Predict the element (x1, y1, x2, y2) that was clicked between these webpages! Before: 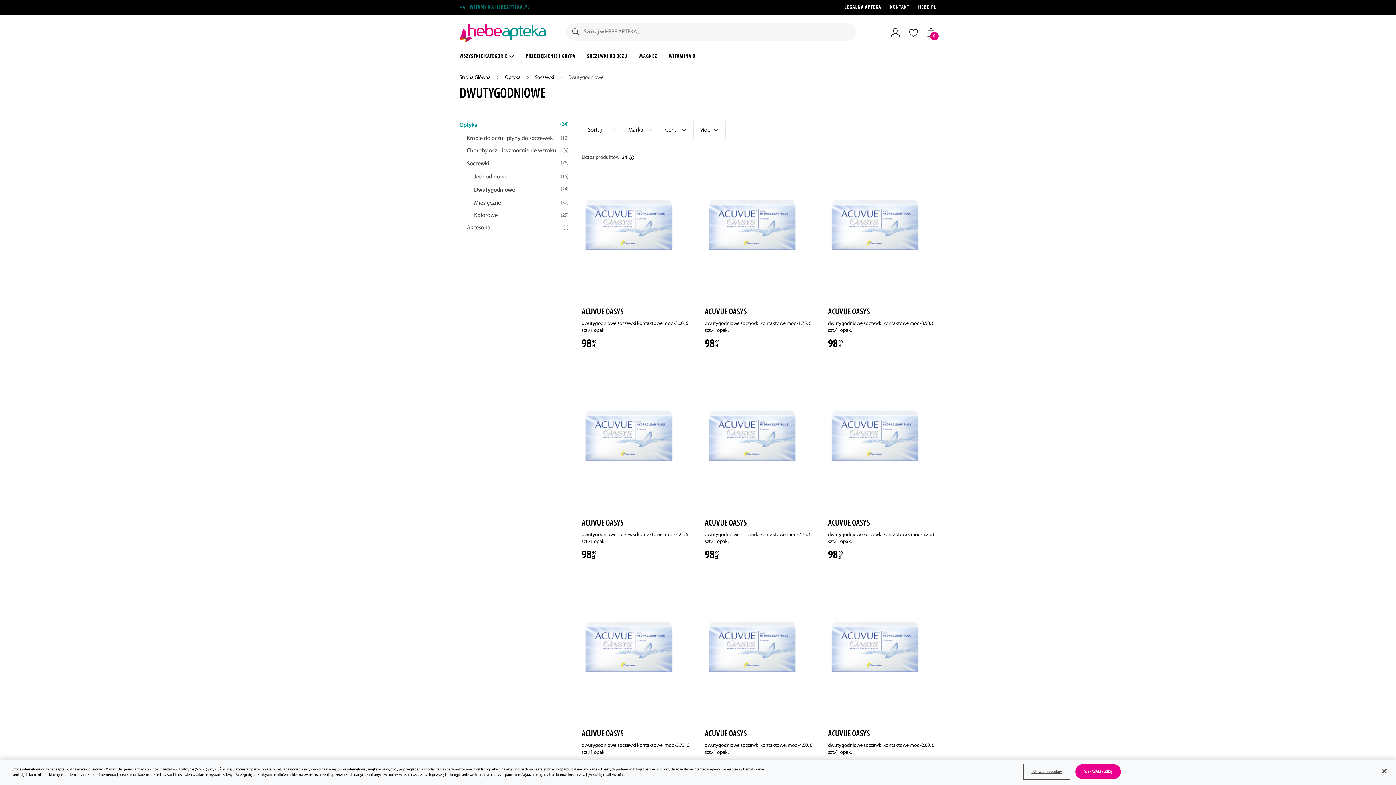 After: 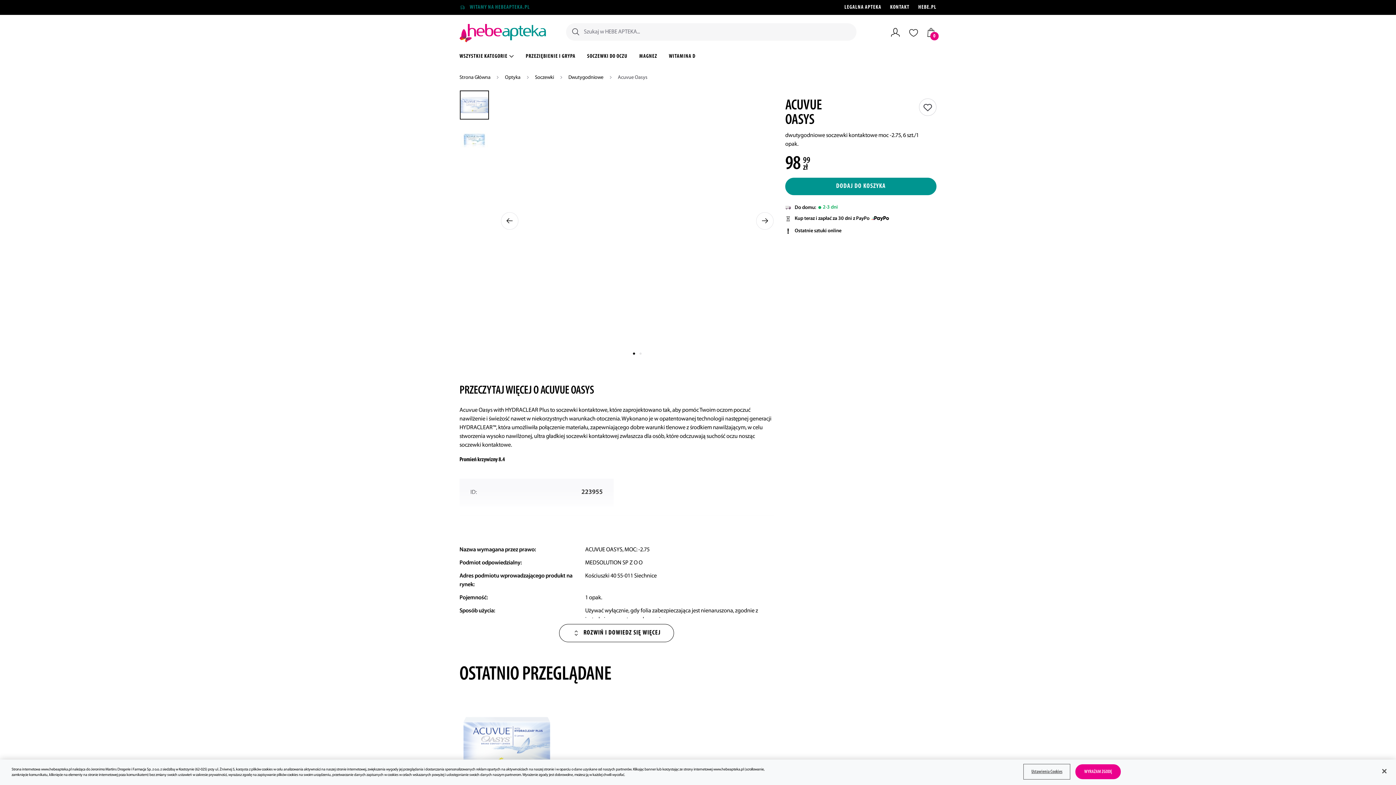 Action: bbox: (704, 392, 813, 509)